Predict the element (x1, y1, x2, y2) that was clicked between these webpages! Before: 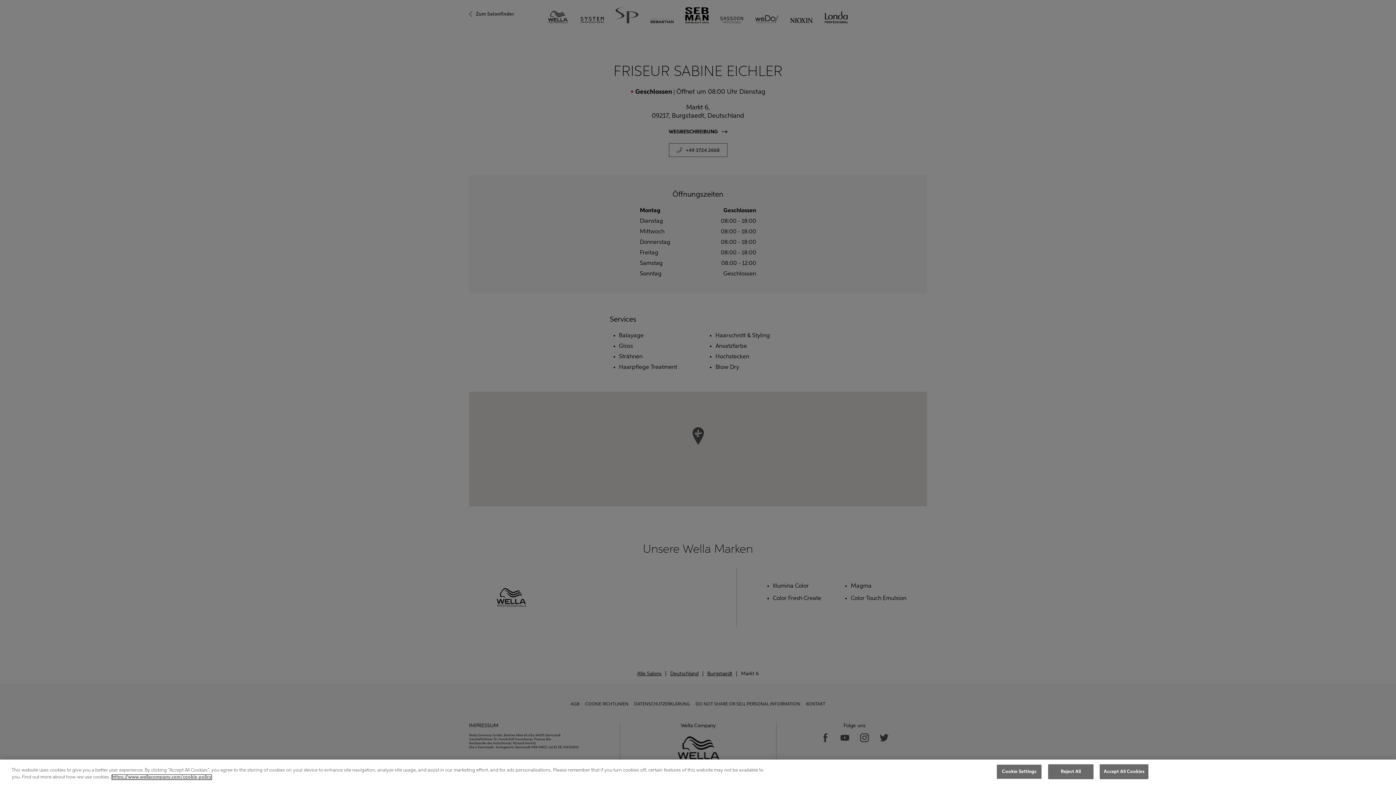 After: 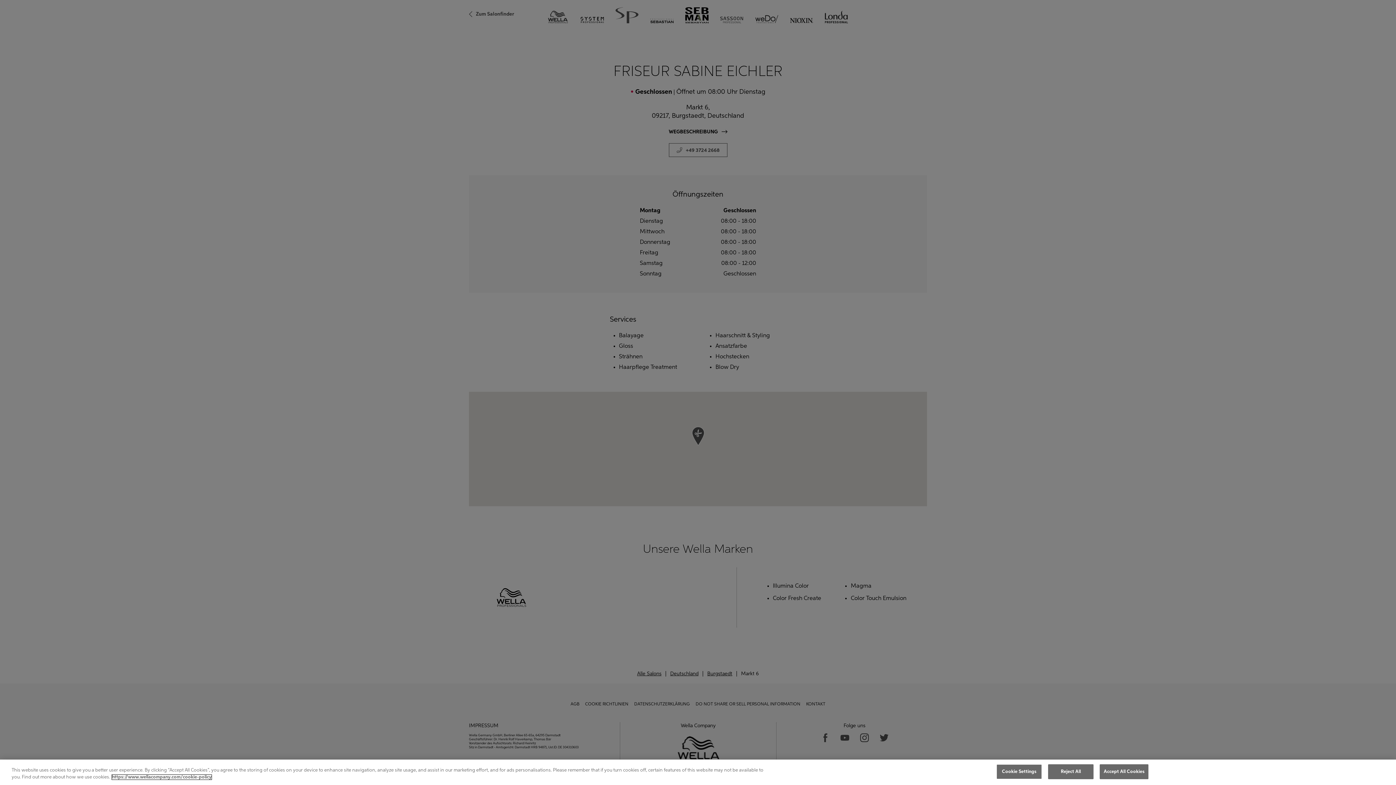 Action: label: More information about your privacy, opens in a new tab bbox: (112, 775, 211, 780)